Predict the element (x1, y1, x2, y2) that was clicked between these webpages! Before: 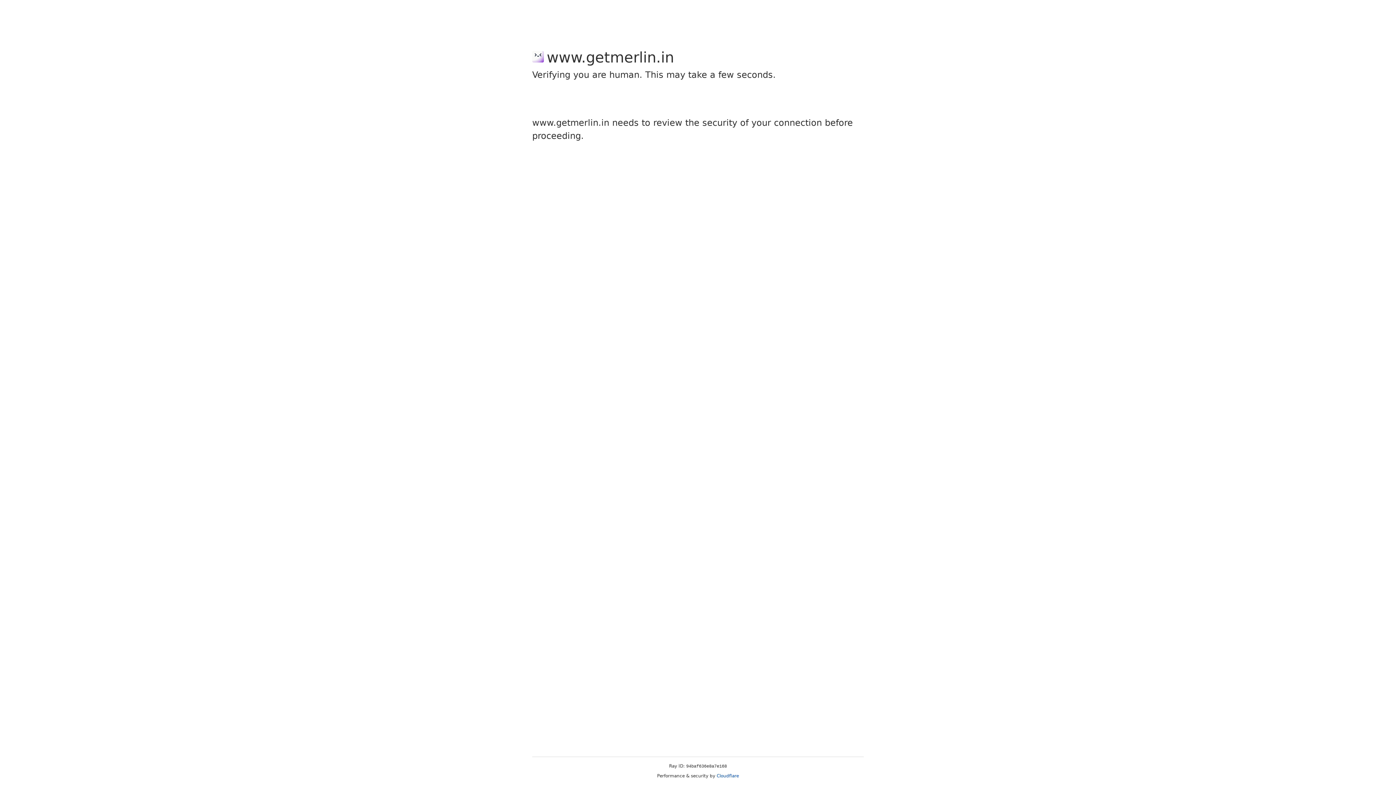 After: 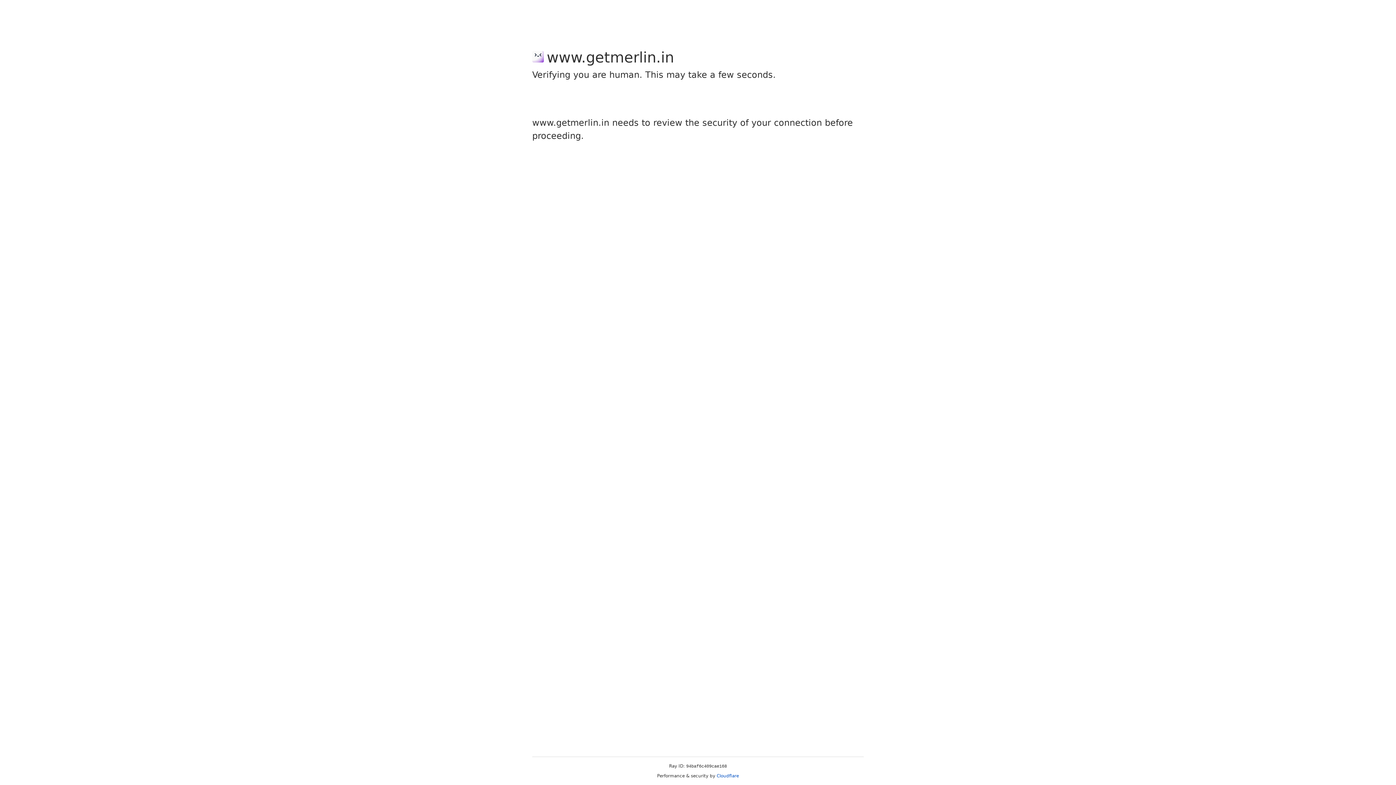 Action: bbox: (716, 773, 739, 778) label: Cloudflare